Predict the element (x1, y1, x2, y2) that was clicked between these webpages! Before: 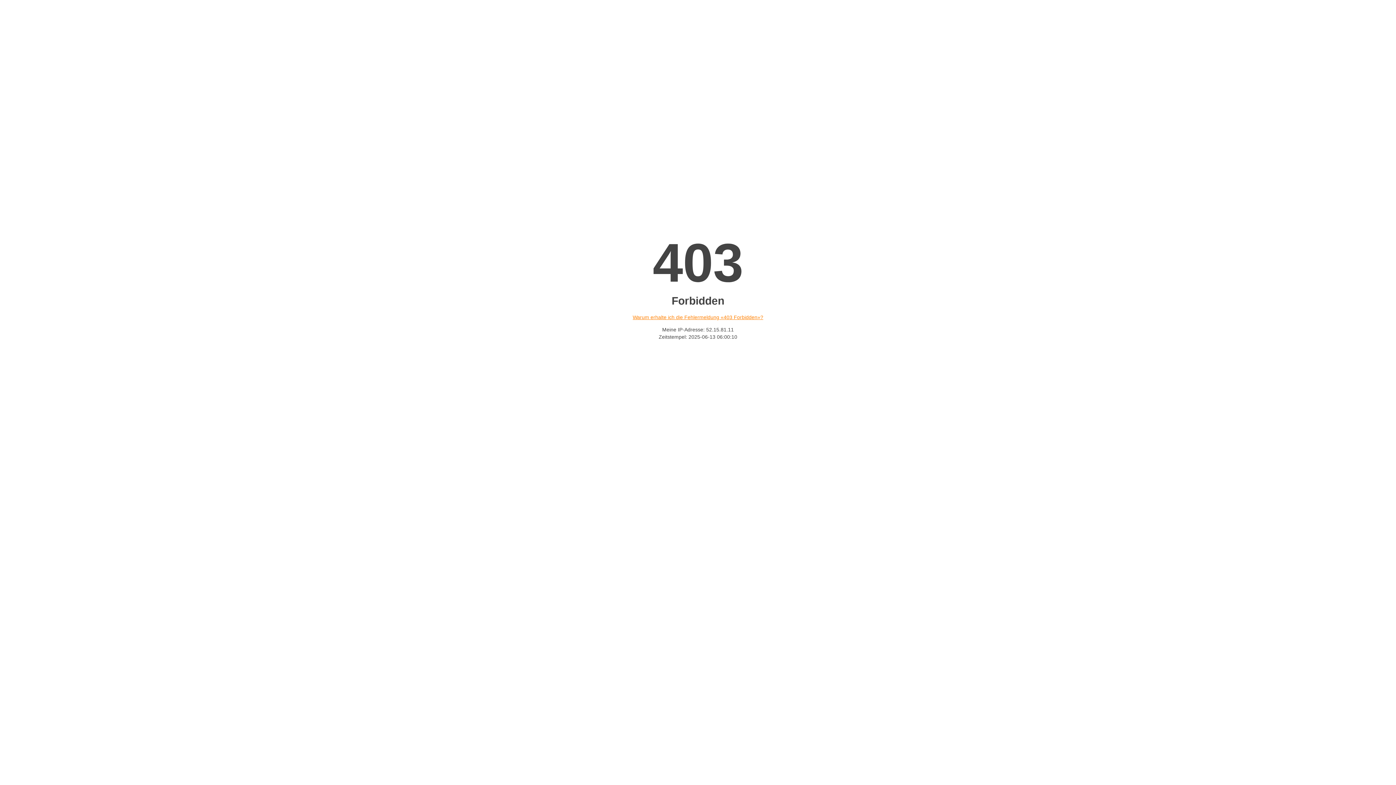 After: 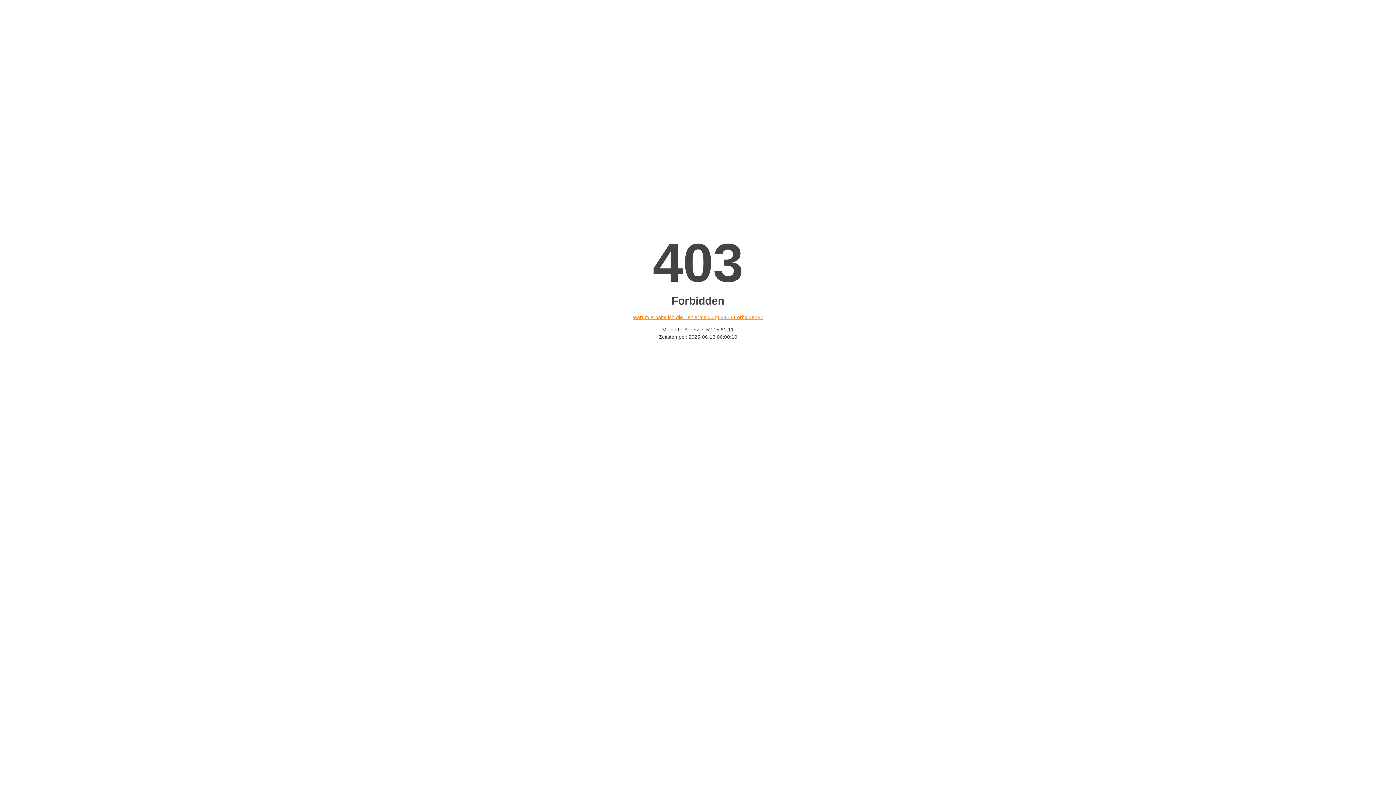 Action: label: Warum erhalte ich die Fehlermeldung «403 Forbidden»? bbox: (632, 314, 763, 320)